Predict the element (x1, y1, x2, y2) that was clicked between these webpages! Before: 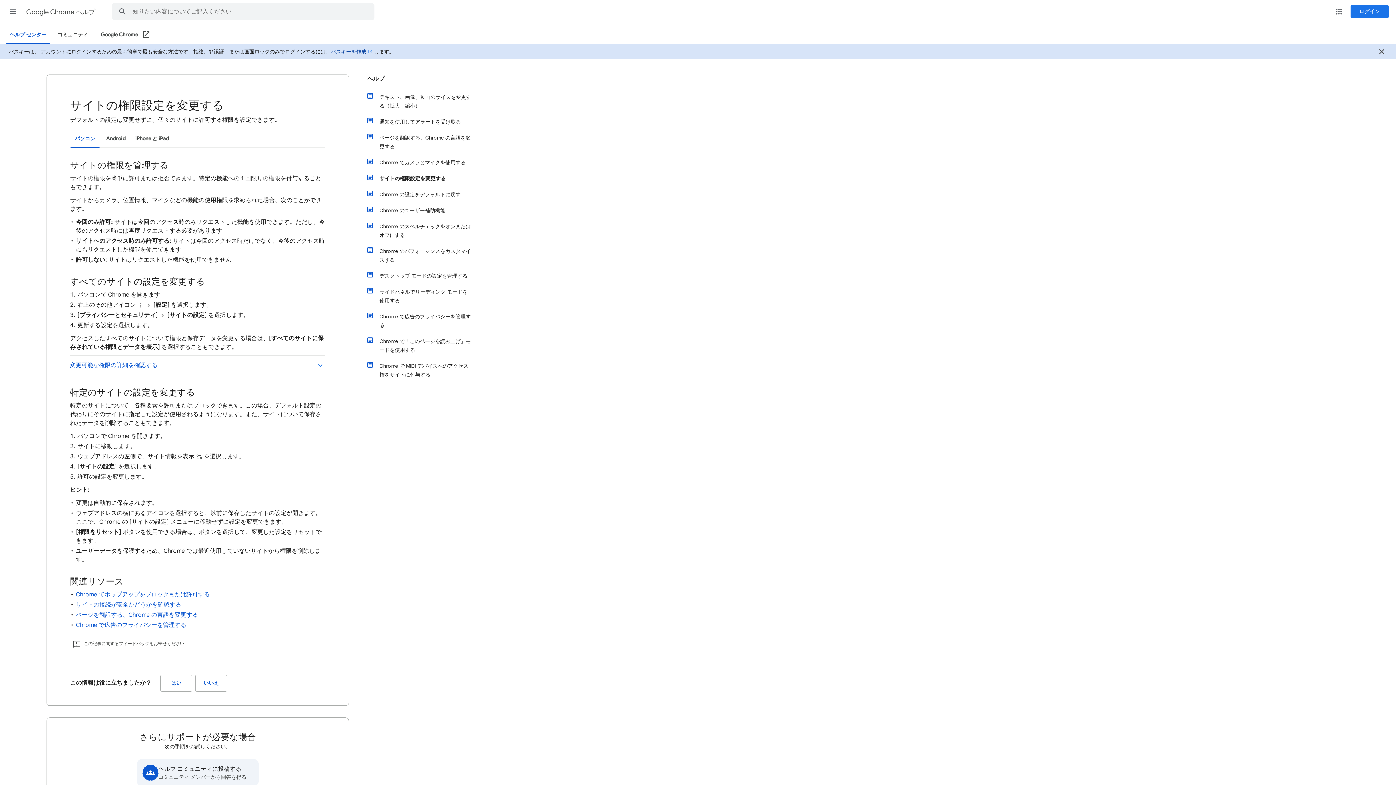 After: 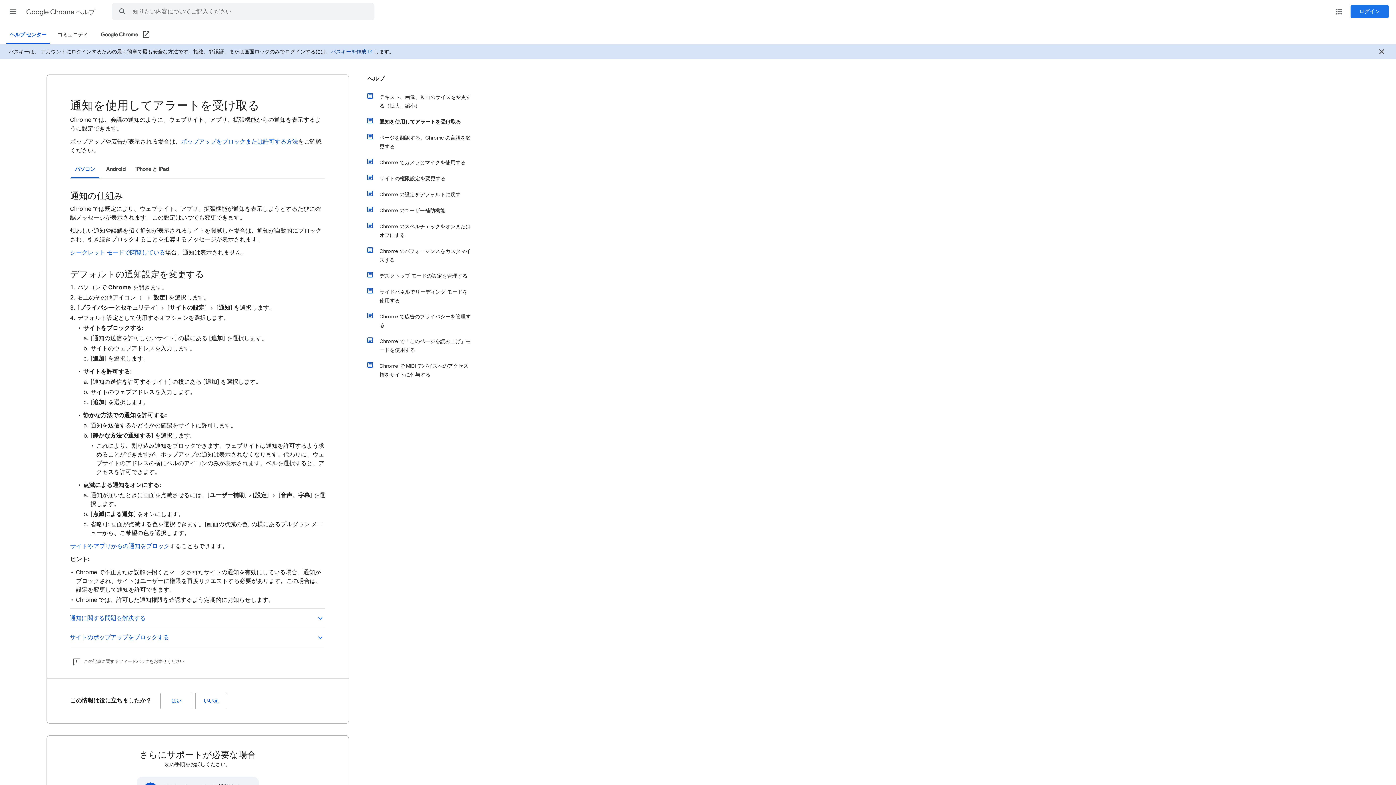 Action: label: 通知を使用してアラートを受け取る bbox: (374, 113, 472, 129)